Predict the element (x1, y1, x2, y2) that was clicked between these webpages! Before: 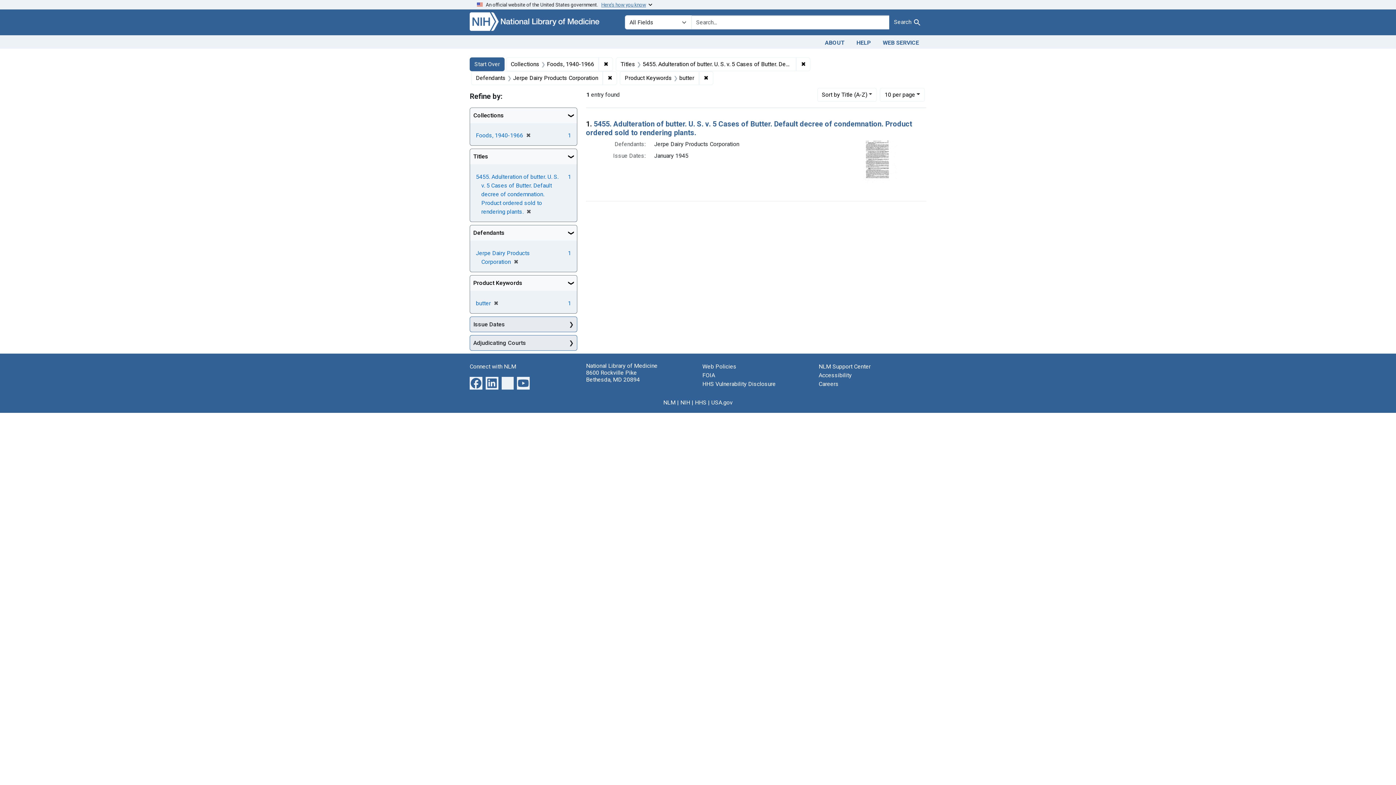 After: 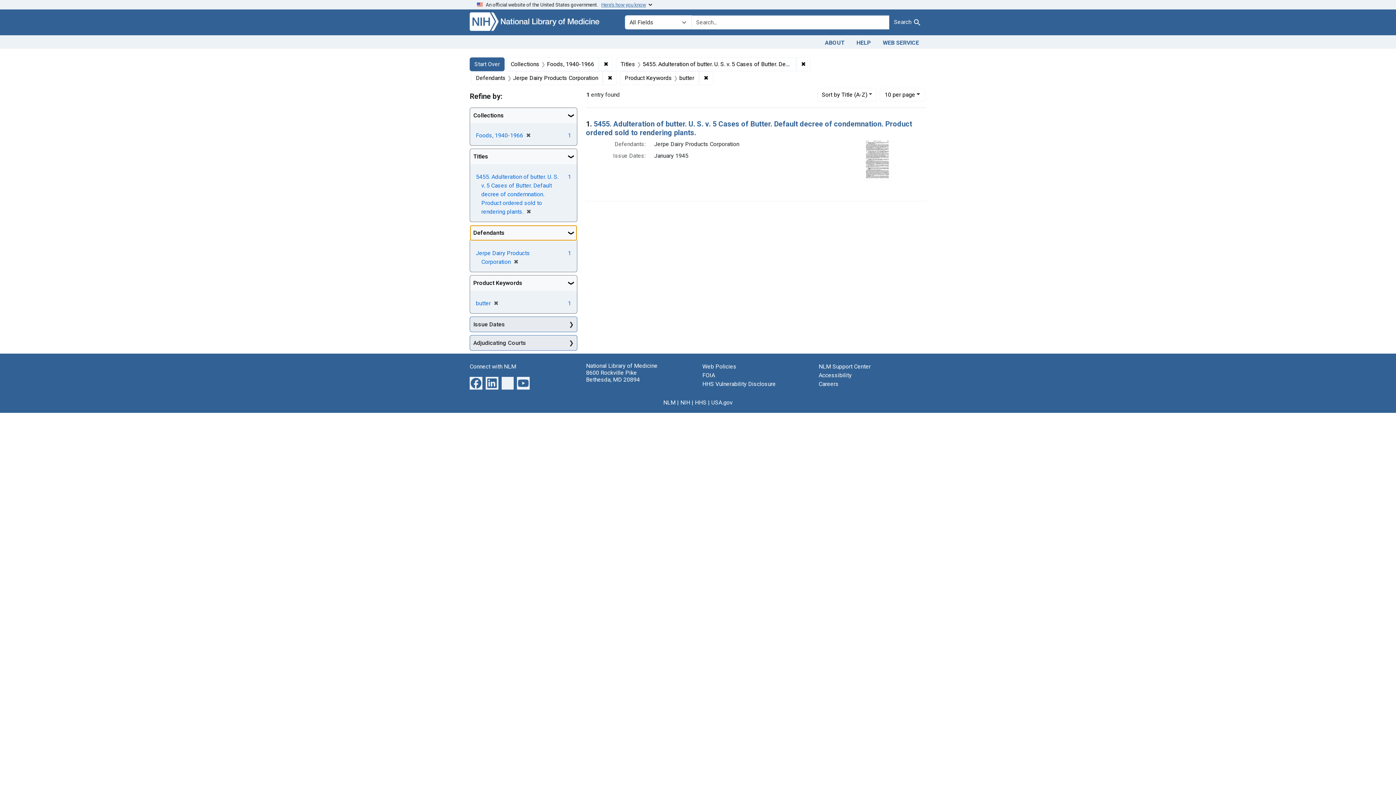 Action: label: Defendants bbox: (470, 225, 577, 240)